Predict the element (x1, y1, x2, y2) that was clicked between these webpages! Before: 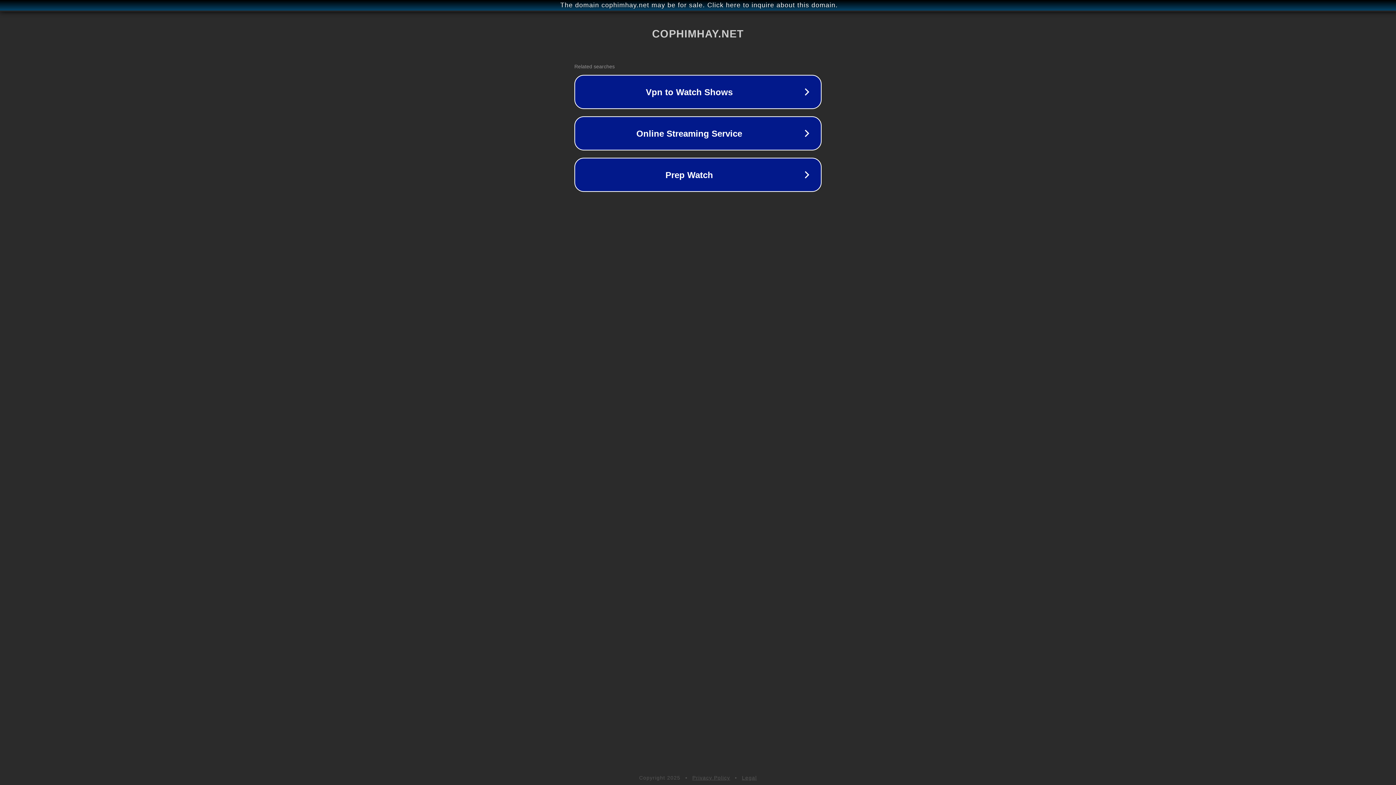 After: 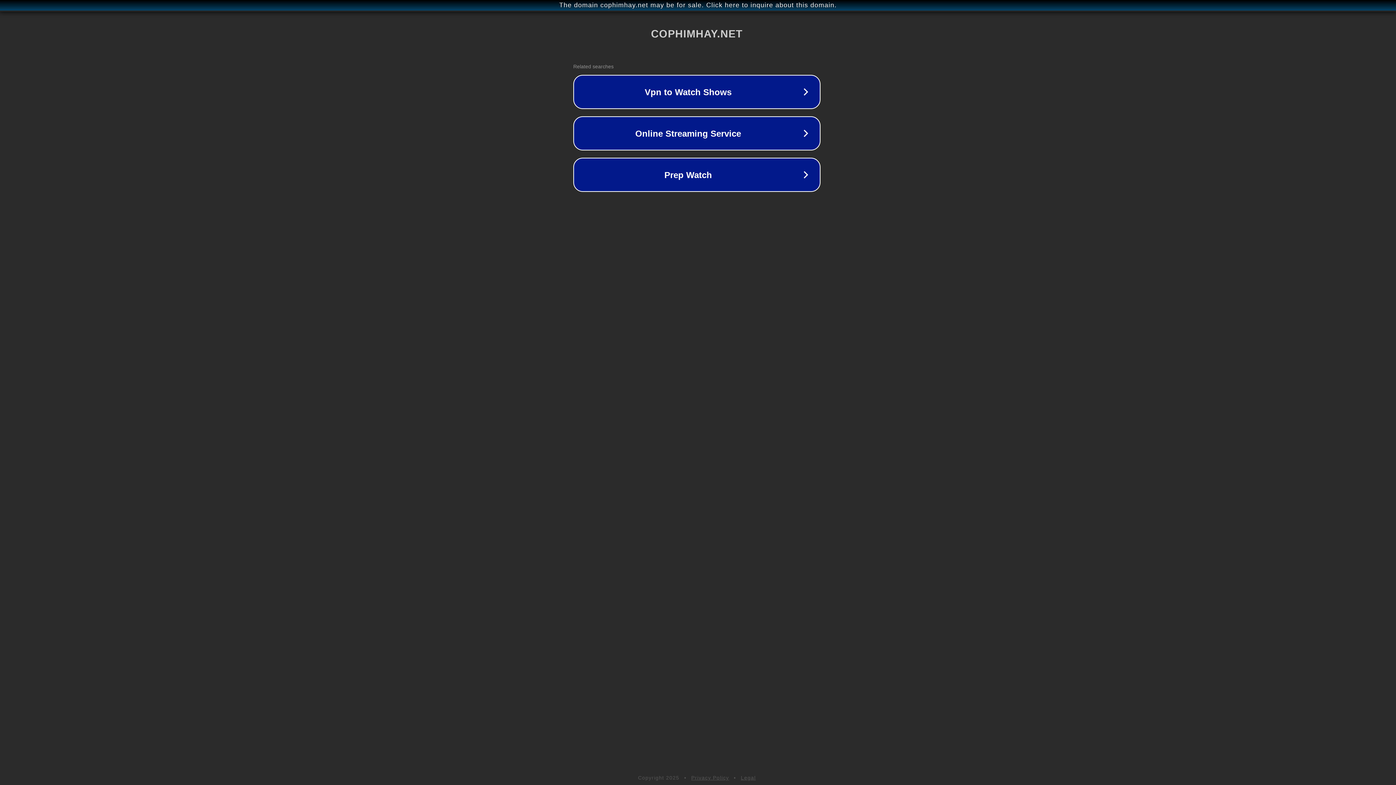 Action: label: The domain cophimhay.net may be for sale. Click here to inquire about this domain. bbox: (1, 1, 1397, 9)